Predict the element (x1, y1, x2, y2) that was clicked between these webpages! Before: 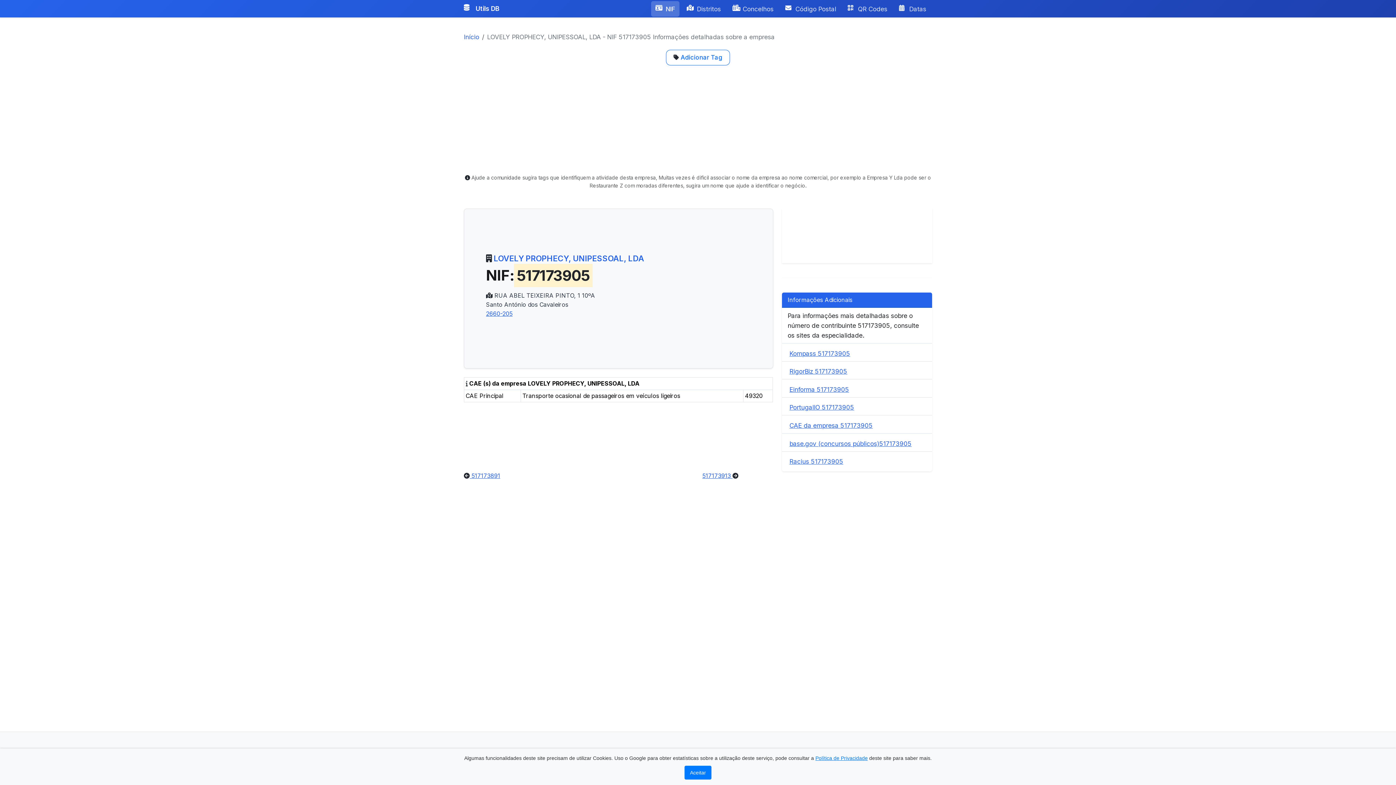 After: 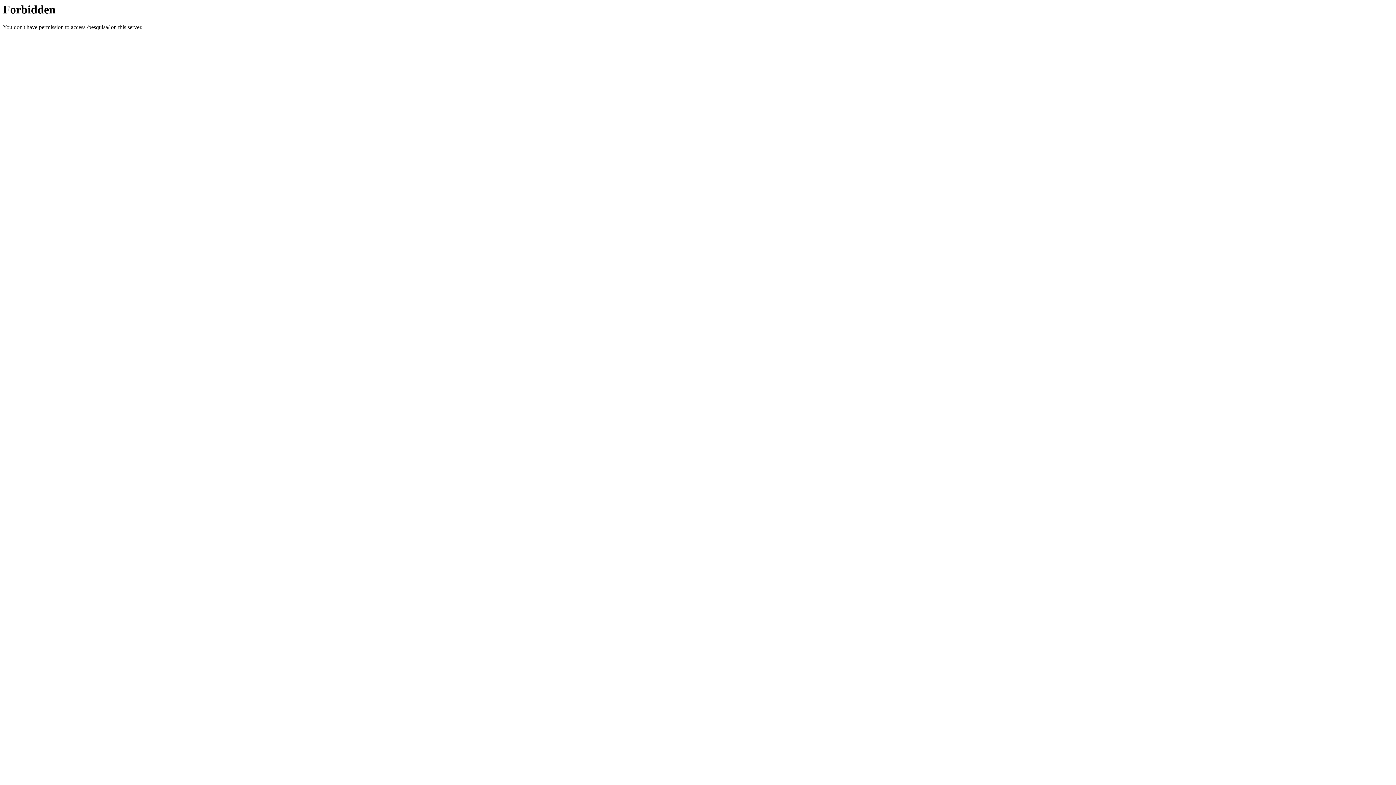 Action: bbox: (789, 457, 843, 465) label: Racius 517173905